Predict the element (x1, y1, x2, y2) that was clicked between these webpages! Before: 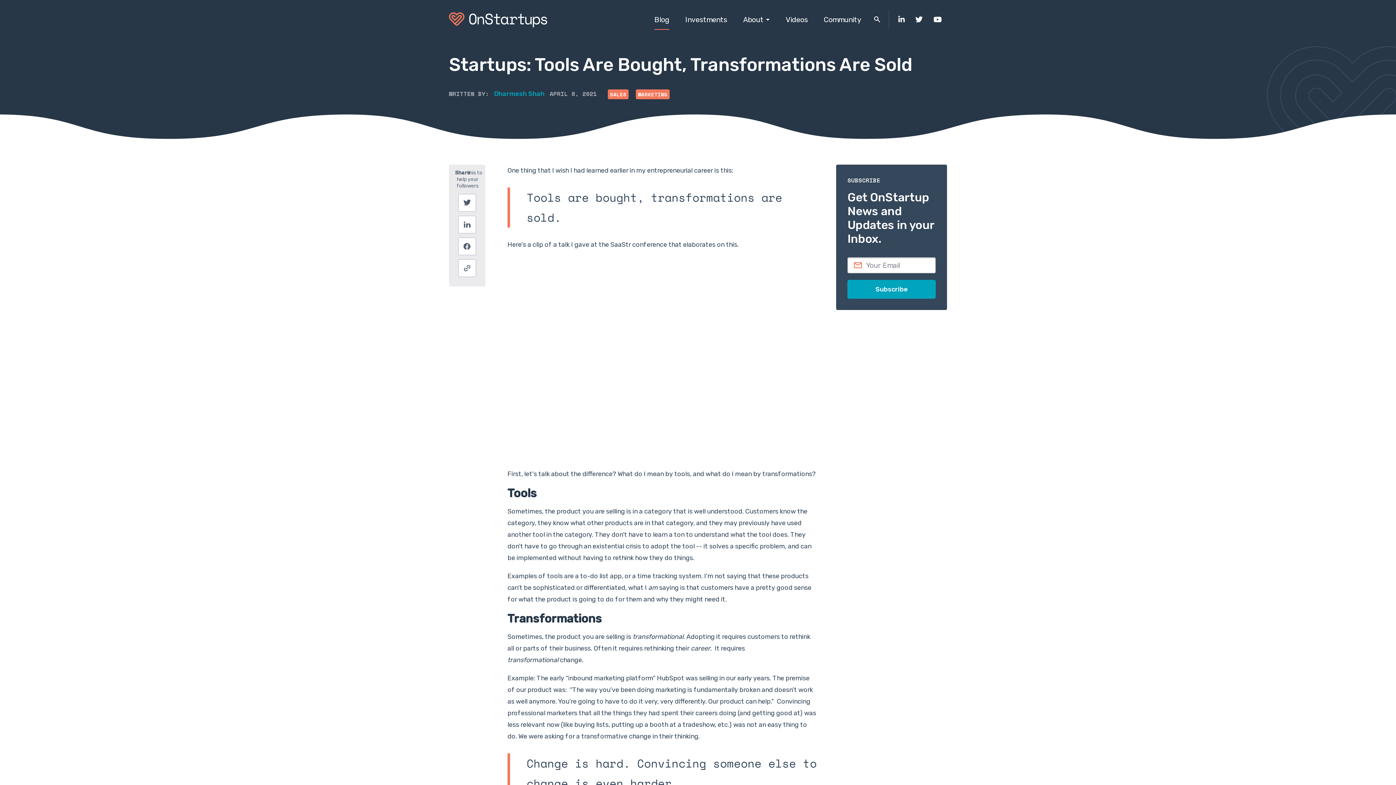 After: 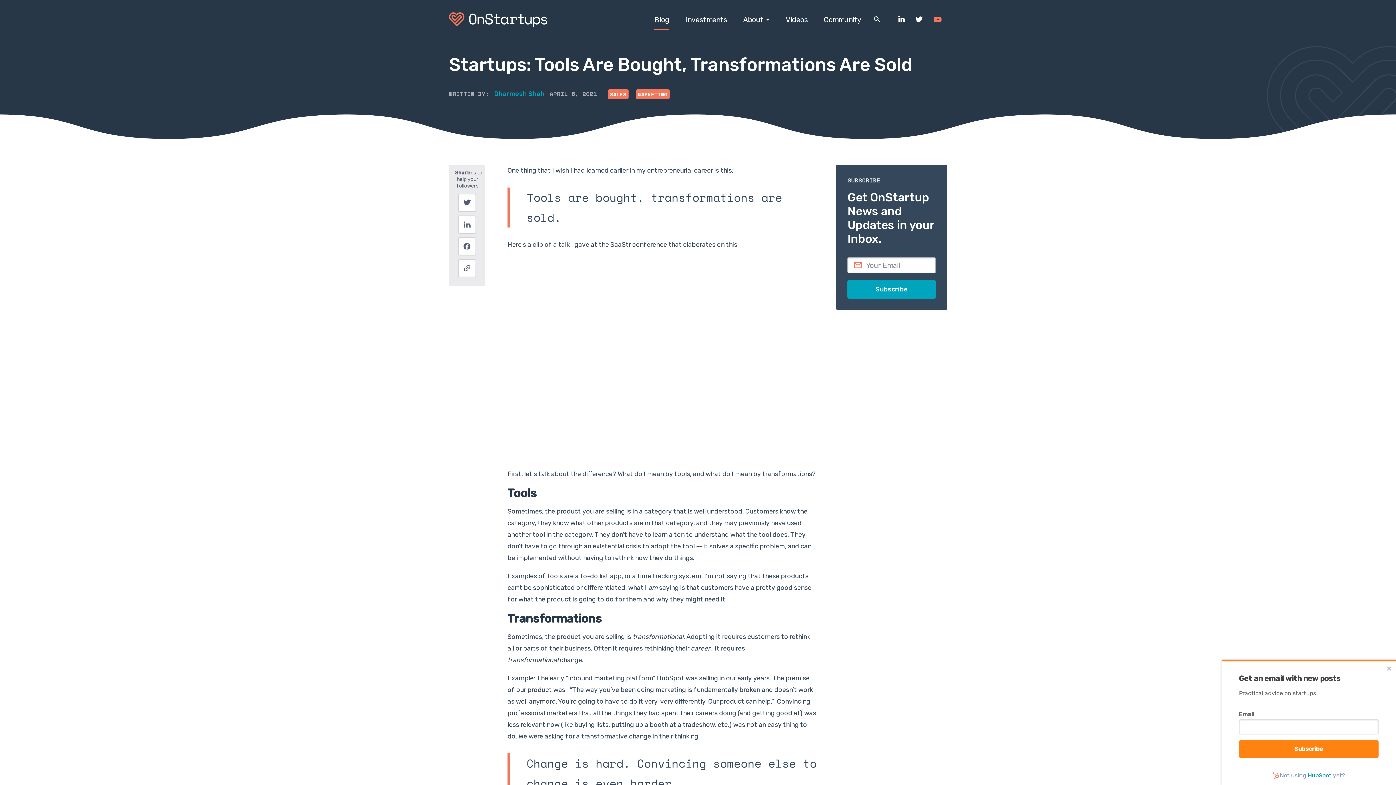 Action: bbox: (928, 7, 947, 32) label: Youtube